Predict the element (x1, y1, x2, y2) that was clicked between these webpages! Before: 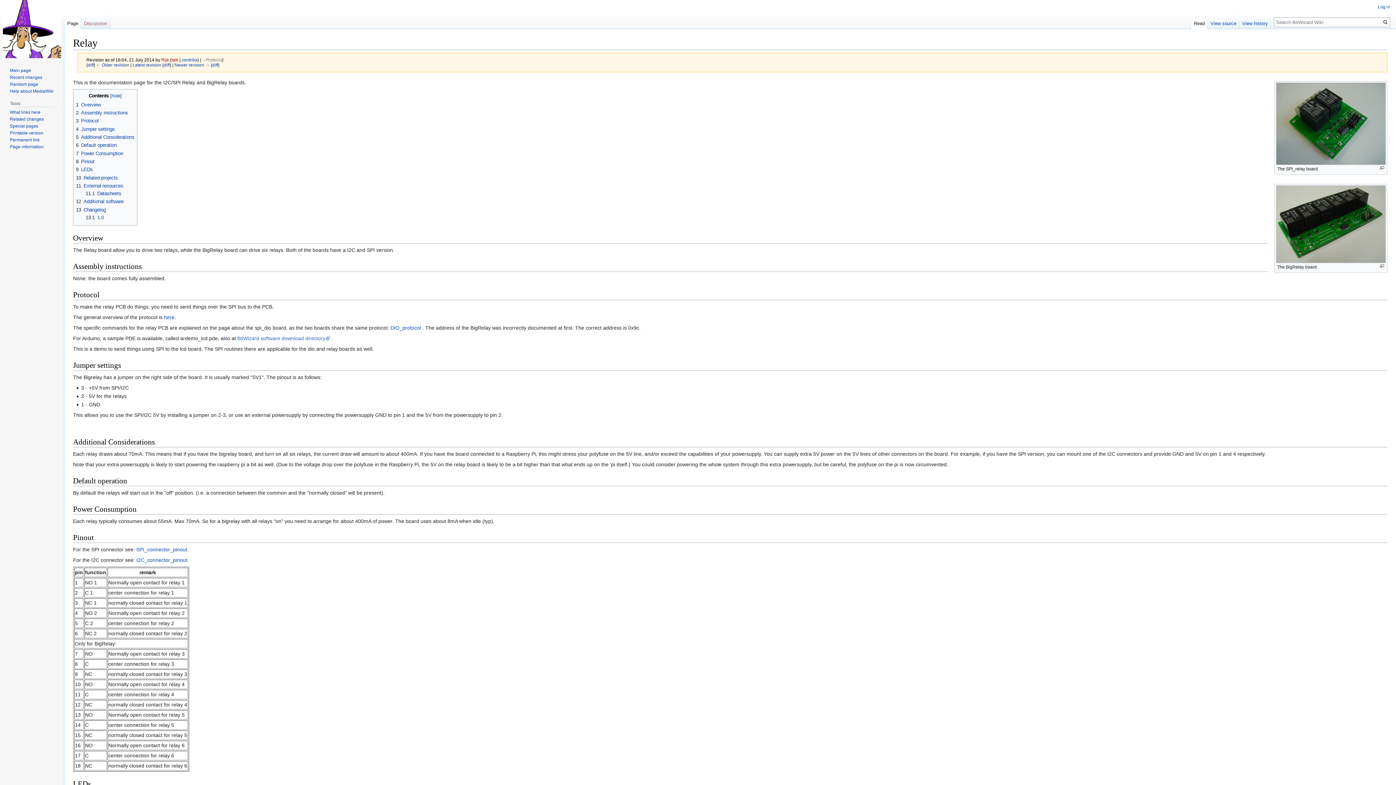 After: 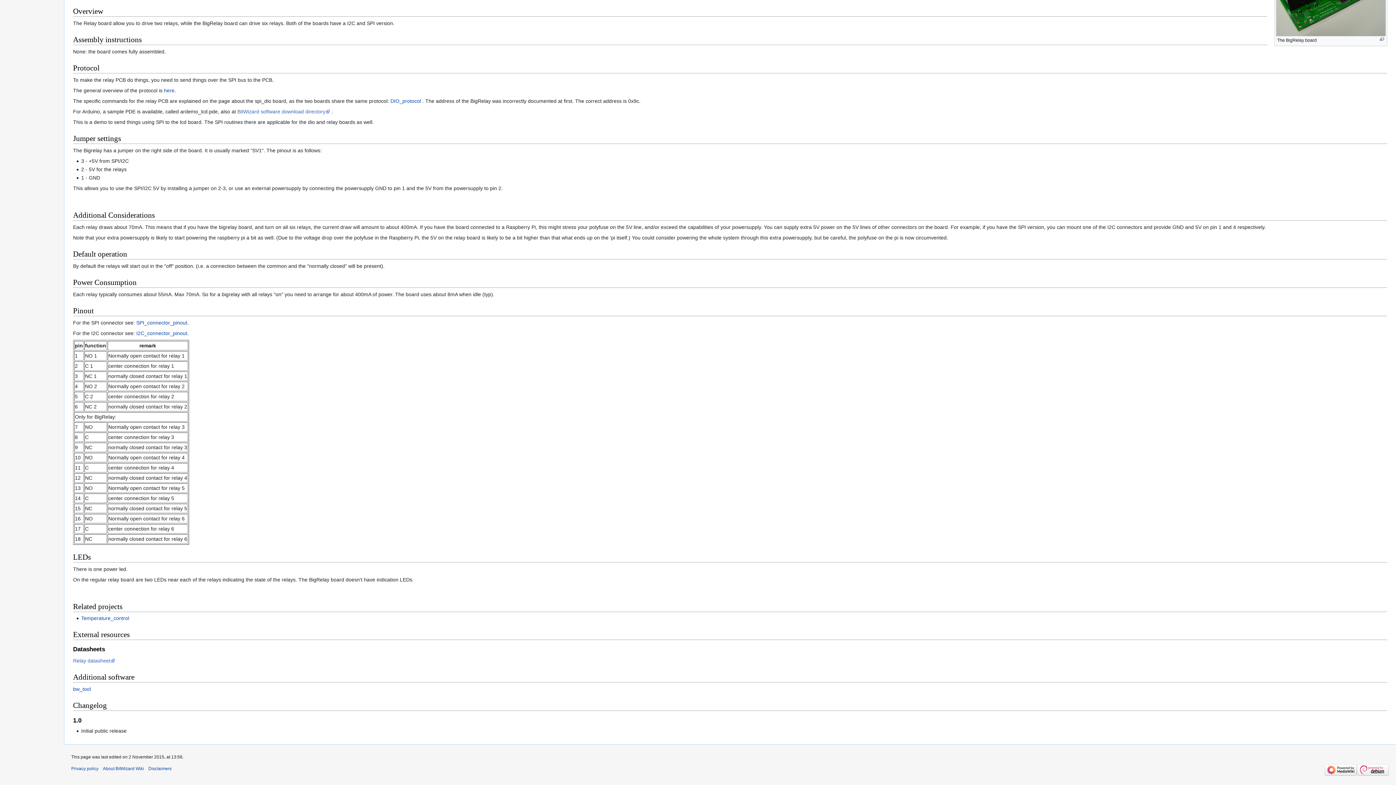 Action: label: 7	Power Consumption bbox: (76, 150, 123, 156)